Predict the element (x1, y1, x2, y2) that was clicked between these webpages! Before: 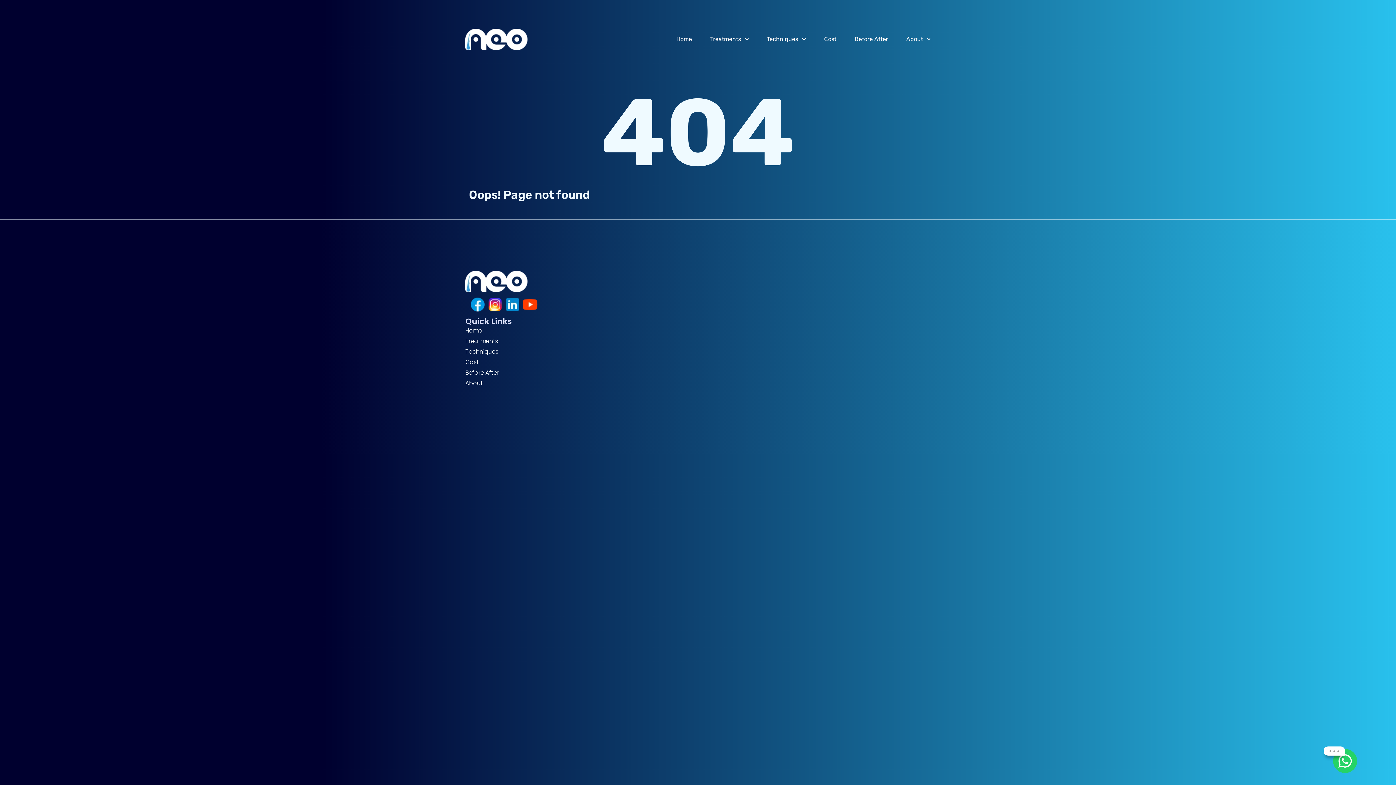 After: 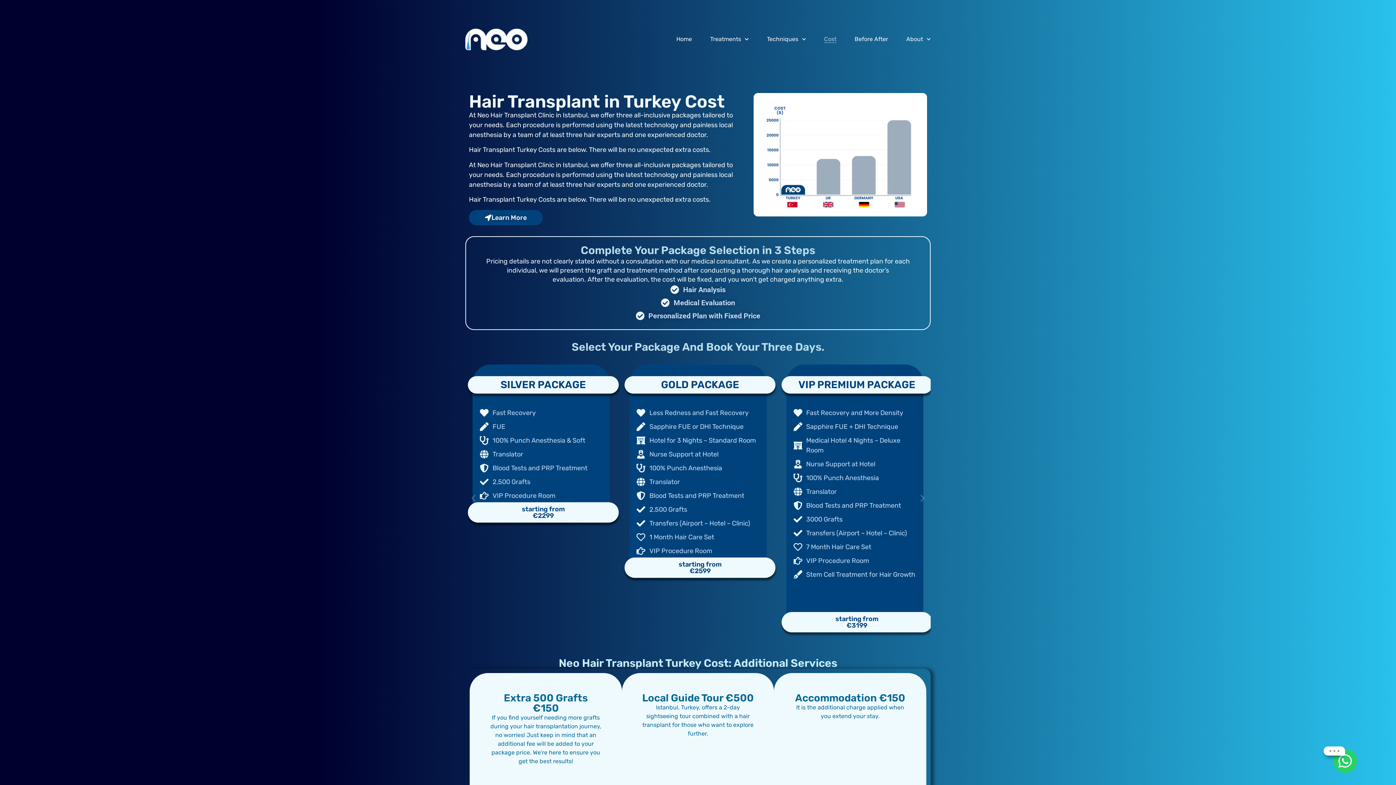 Action: bbox: (465, 358, 583, 367) label: Cost